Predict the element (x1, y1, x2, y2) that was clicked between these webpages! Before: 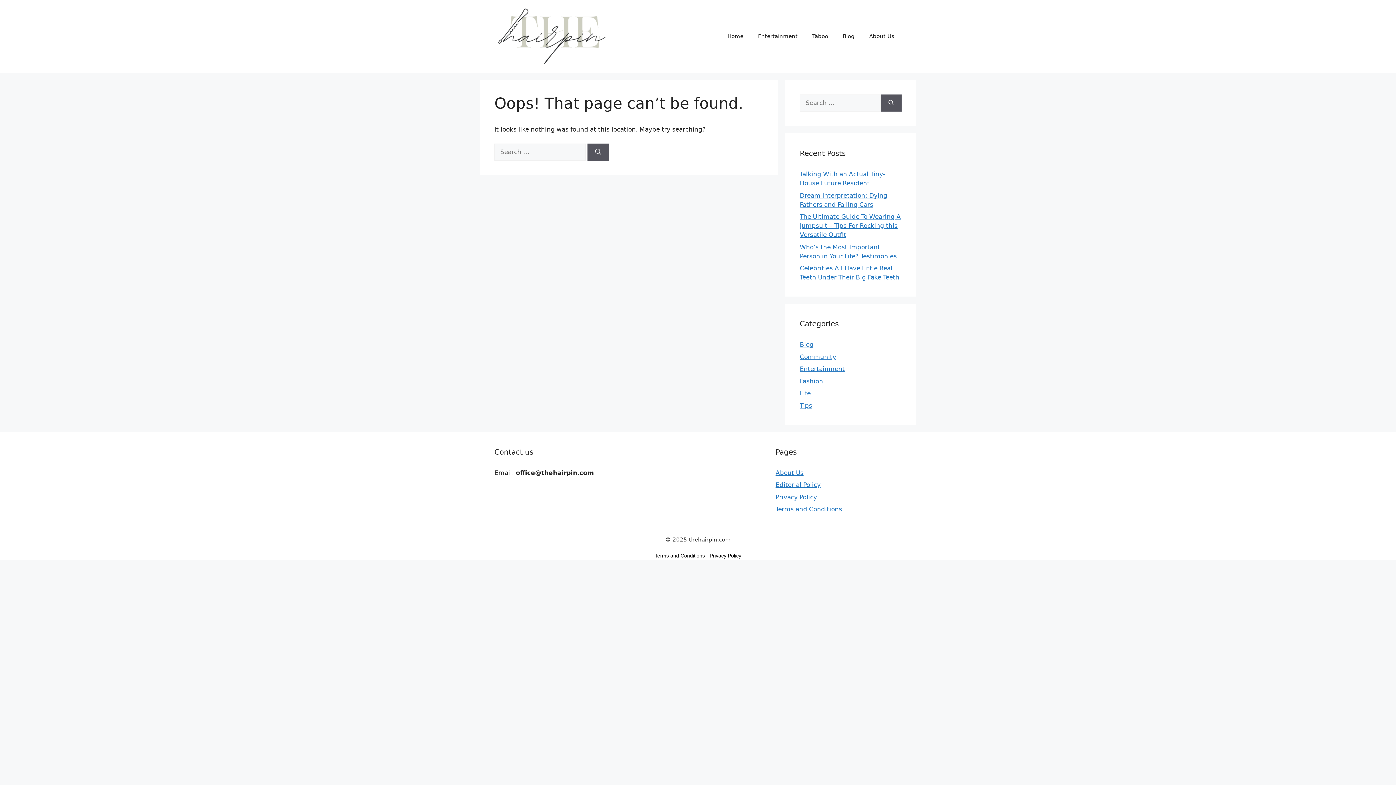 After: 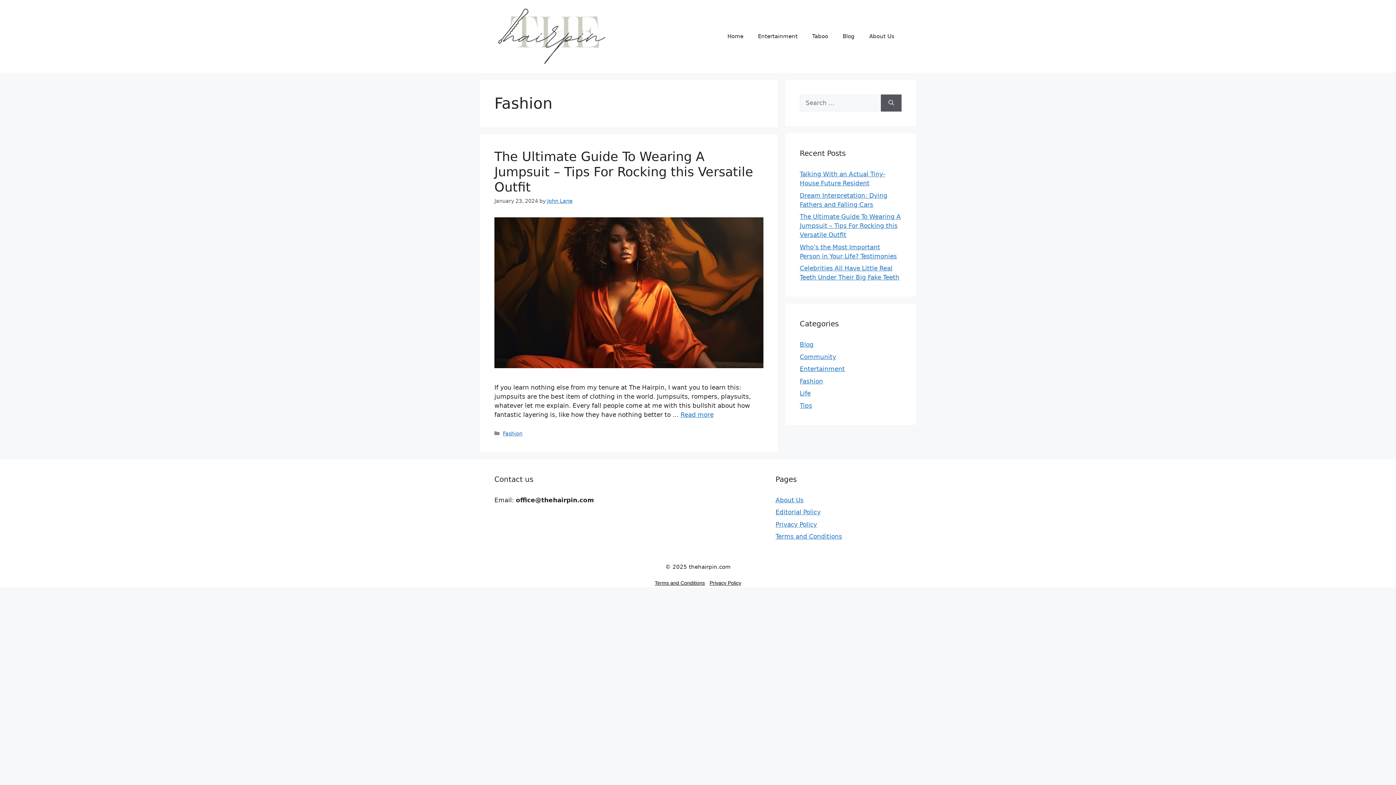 Action: label: Fashion bbox: (800, 377, 823, 384)